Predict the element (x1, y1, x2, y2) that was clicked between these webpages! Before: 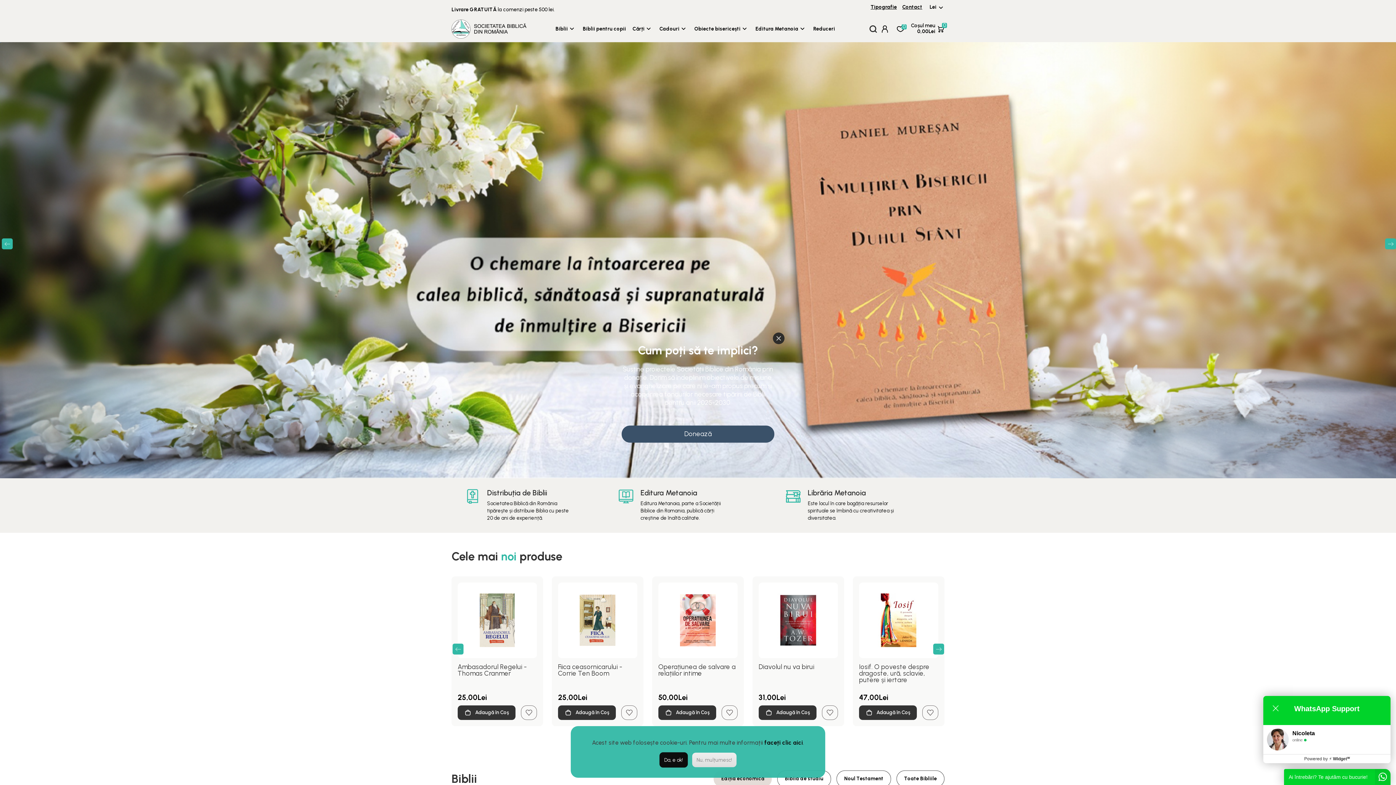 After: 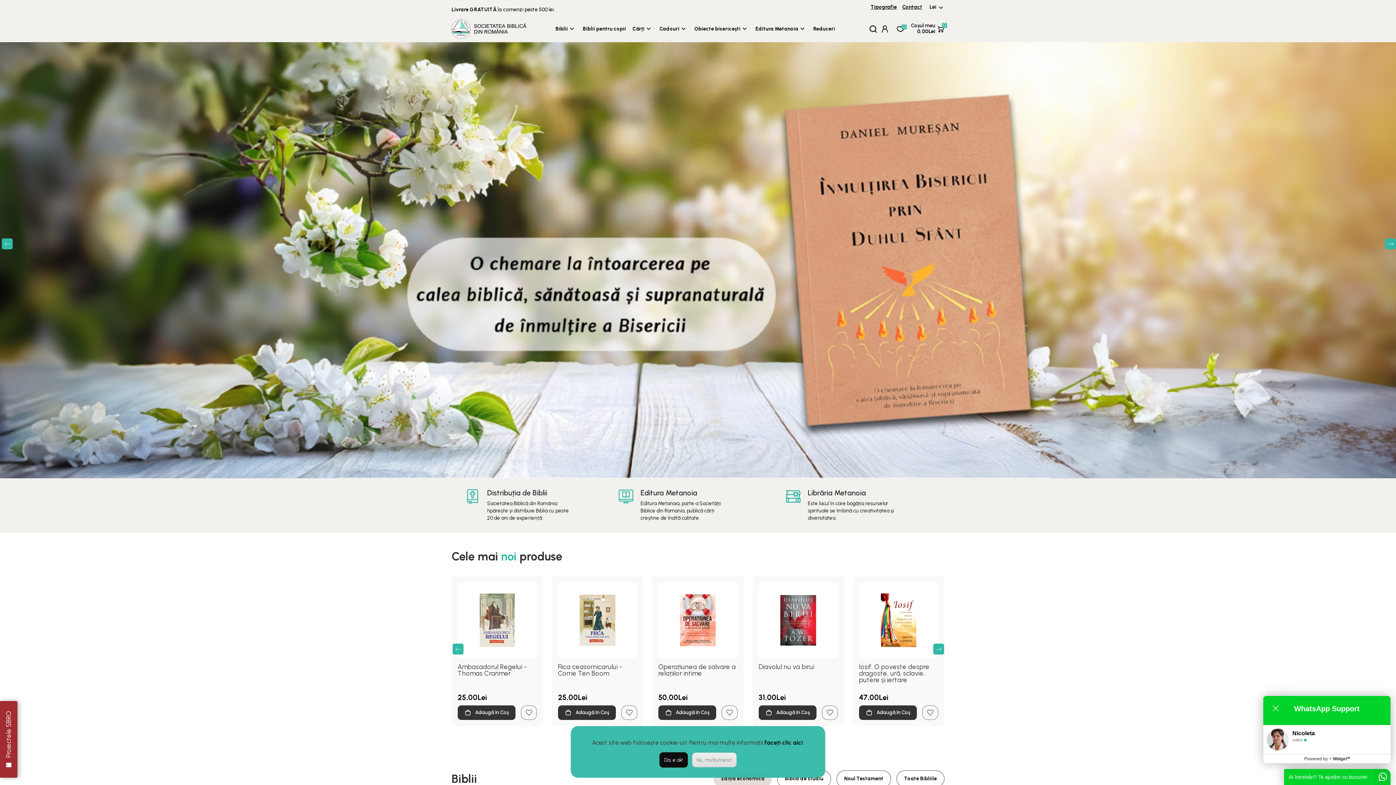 Action: label: Close bbox: (773, 332, 784, 344)